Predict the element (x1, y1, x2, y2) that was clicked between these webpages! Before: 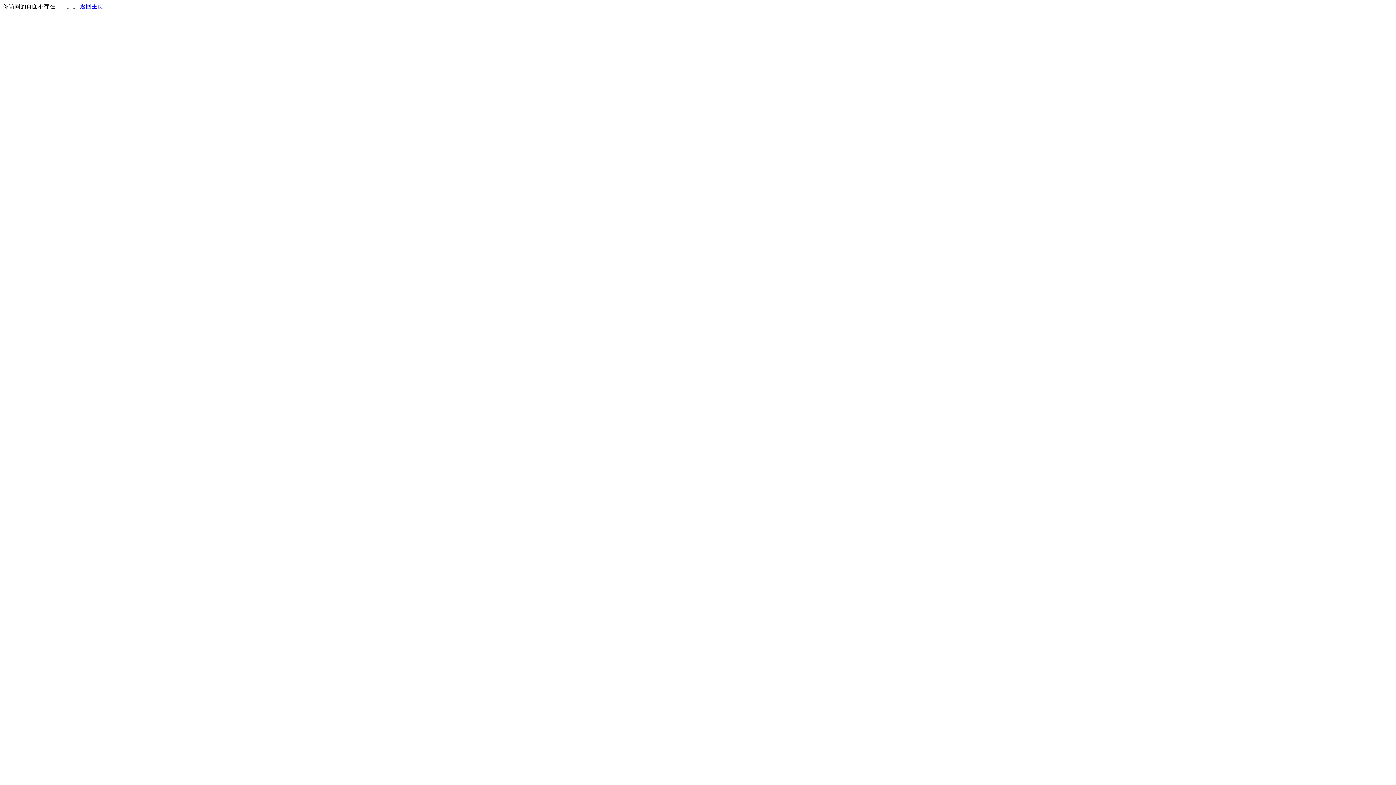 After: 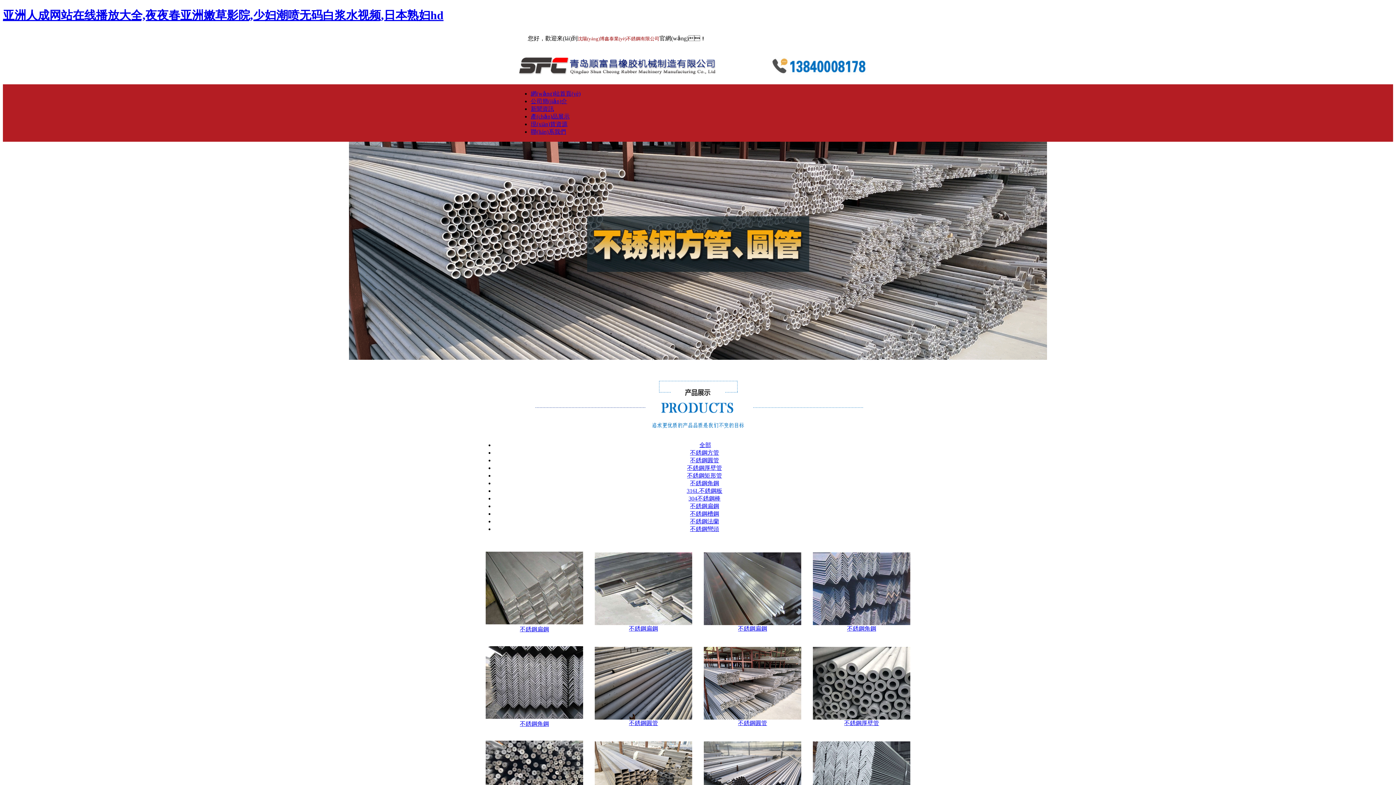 Action: label: 返回主页 bbox: (80, 3, 103, 9)